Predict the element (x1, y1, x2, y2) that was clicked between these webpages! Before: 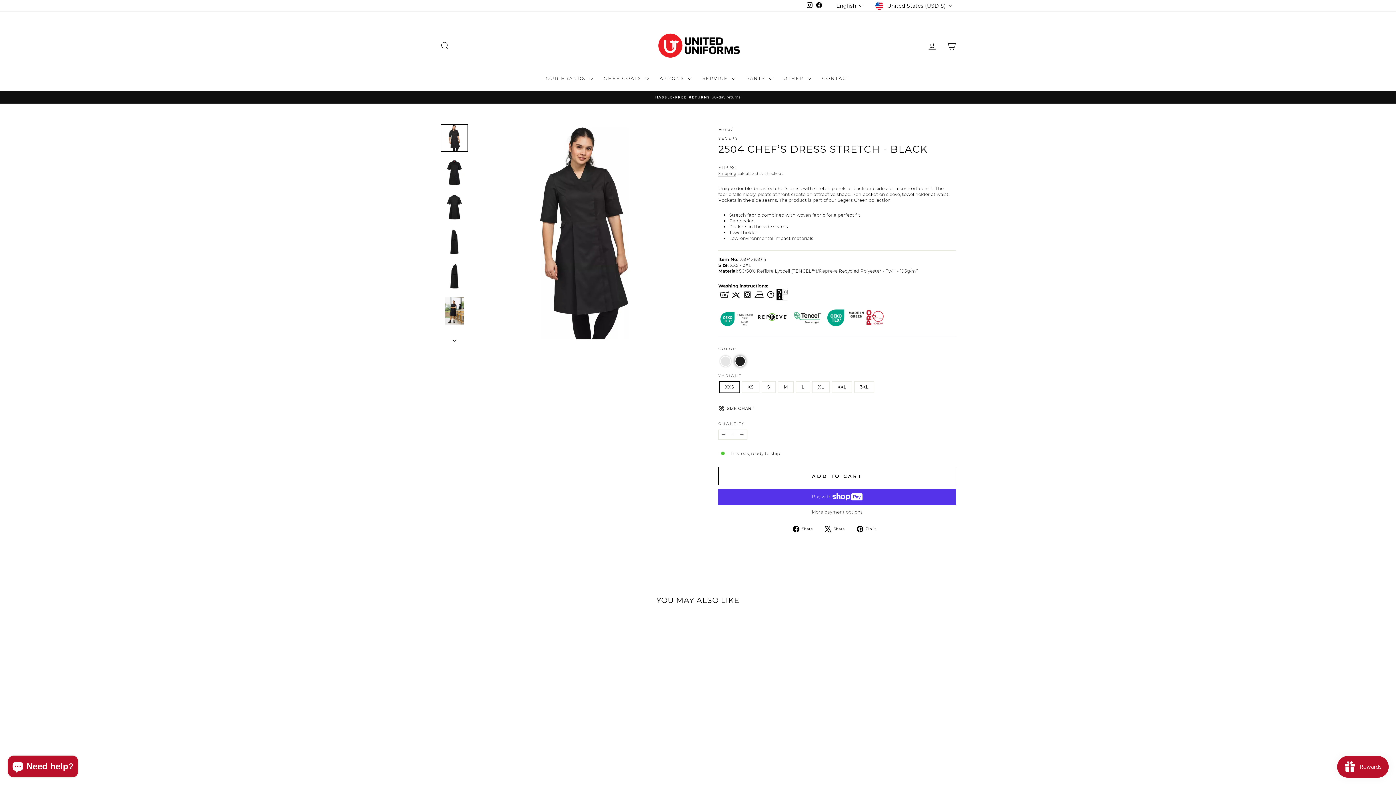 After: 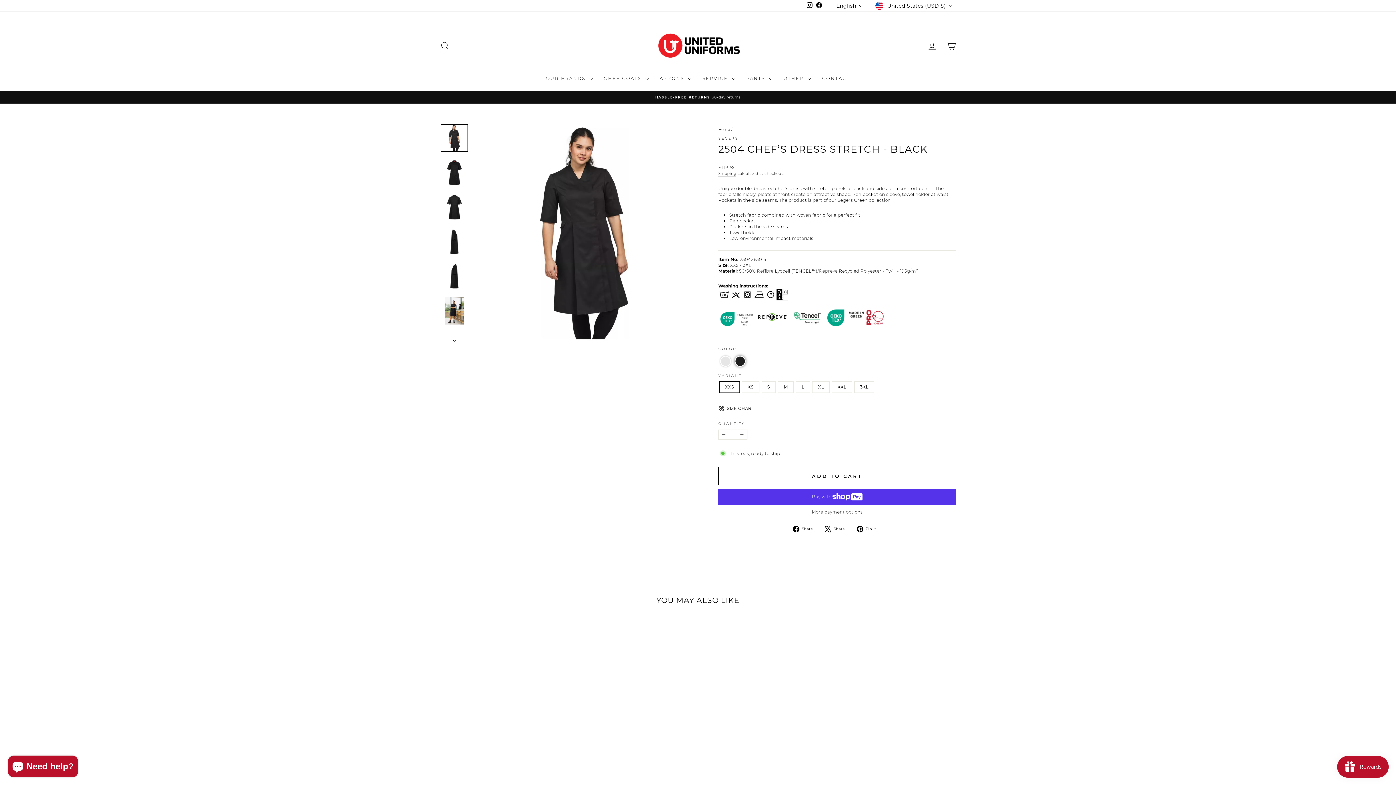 Action: bbox: (857, 526, 881, 532) label:  Pin it
Pin on Pinterest